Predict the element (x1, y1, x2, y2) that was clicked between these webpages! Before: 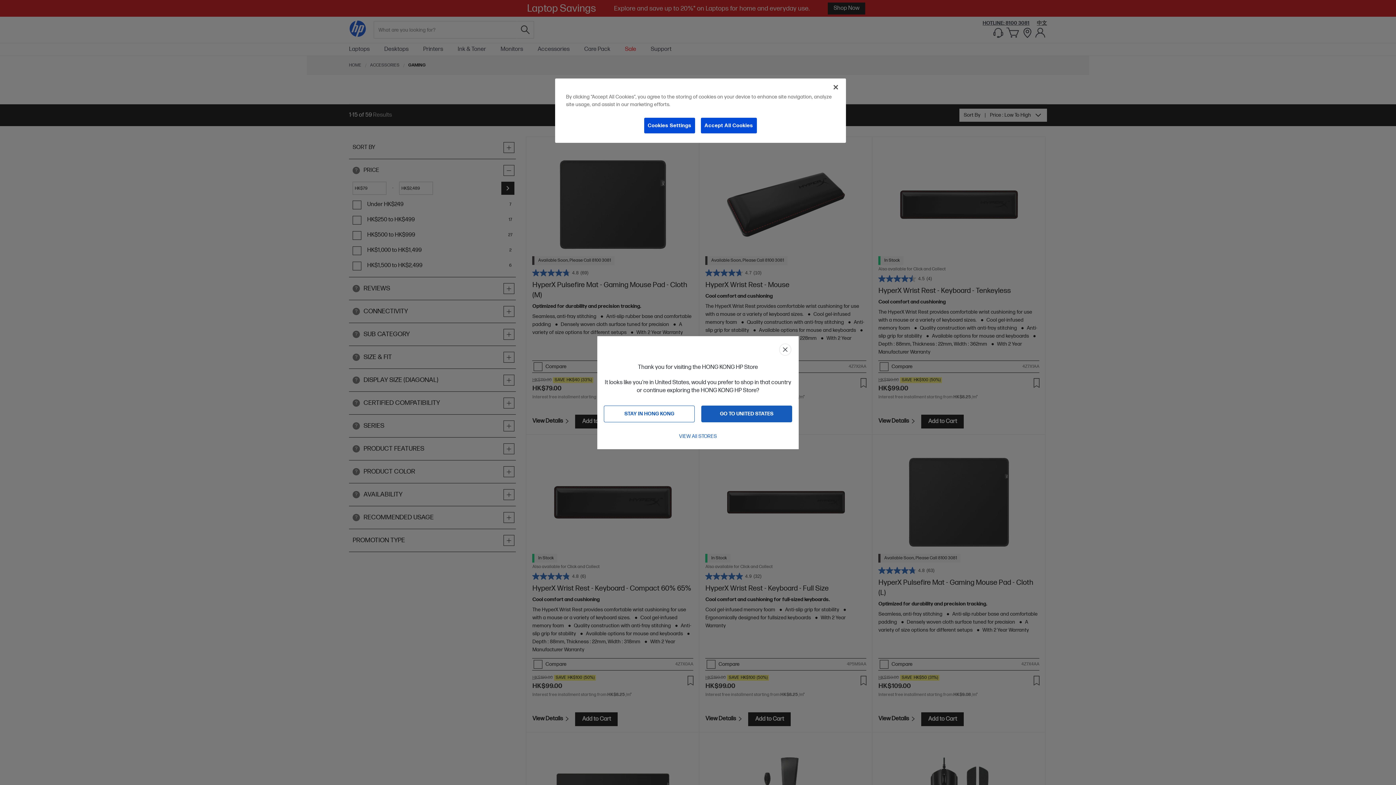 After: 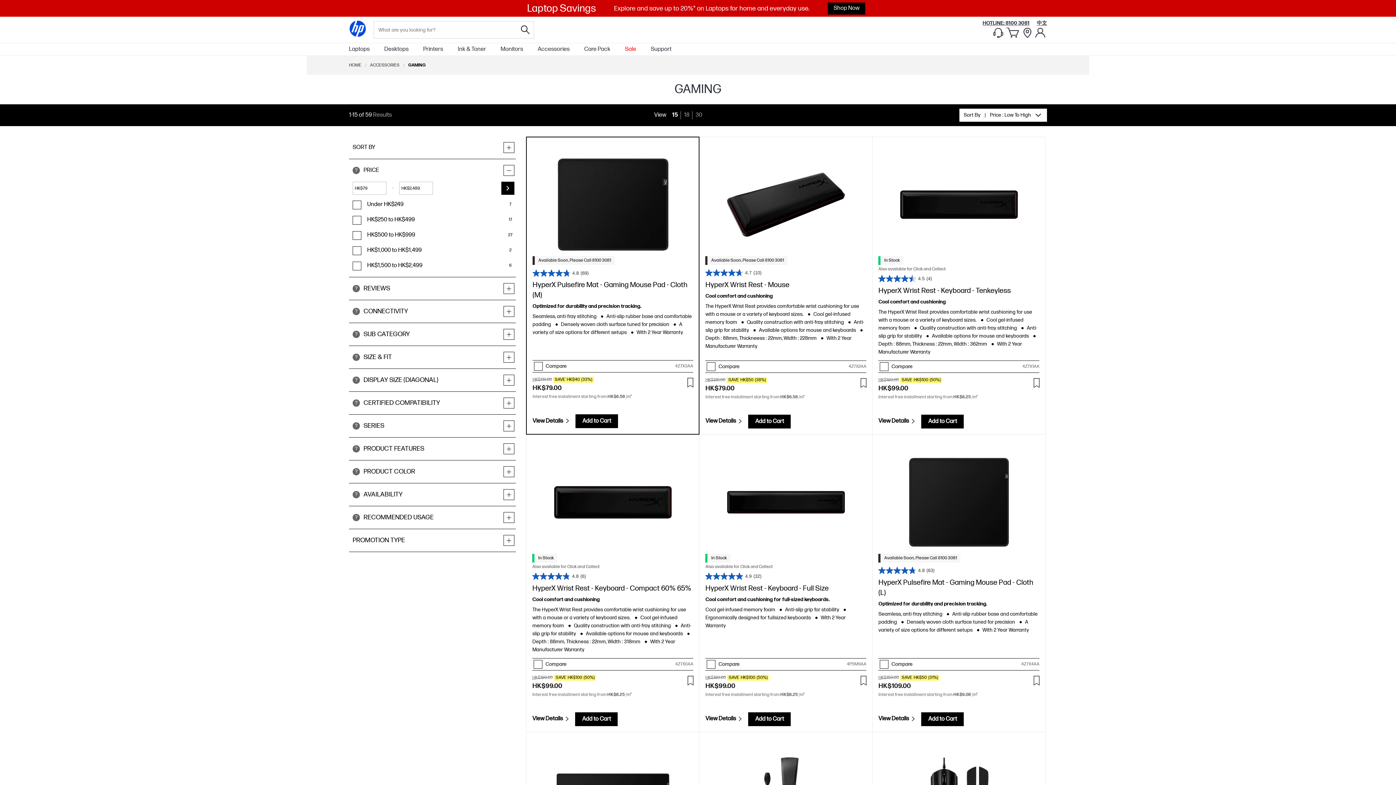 Action: bbox: (604, 405, 694, 422) label: STAY IN HONG KONG